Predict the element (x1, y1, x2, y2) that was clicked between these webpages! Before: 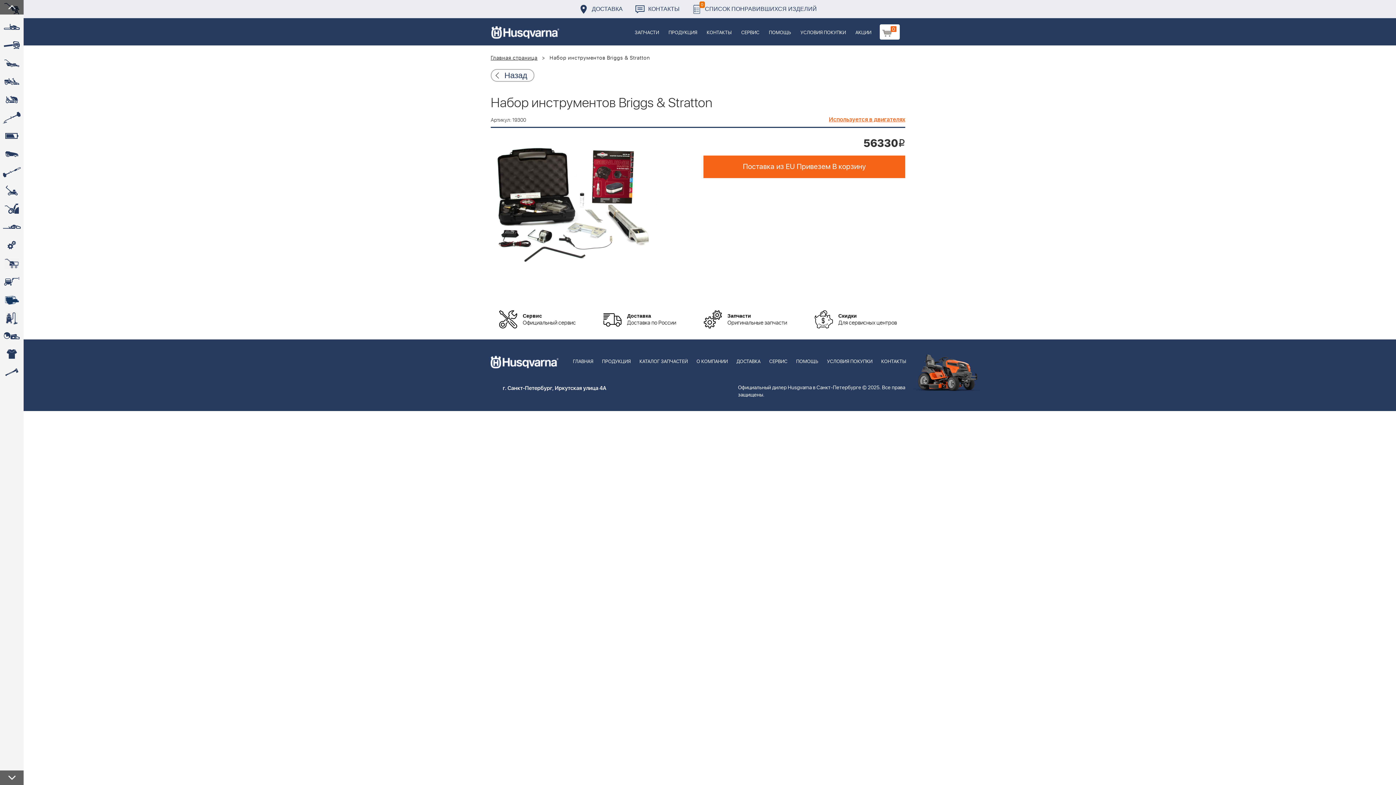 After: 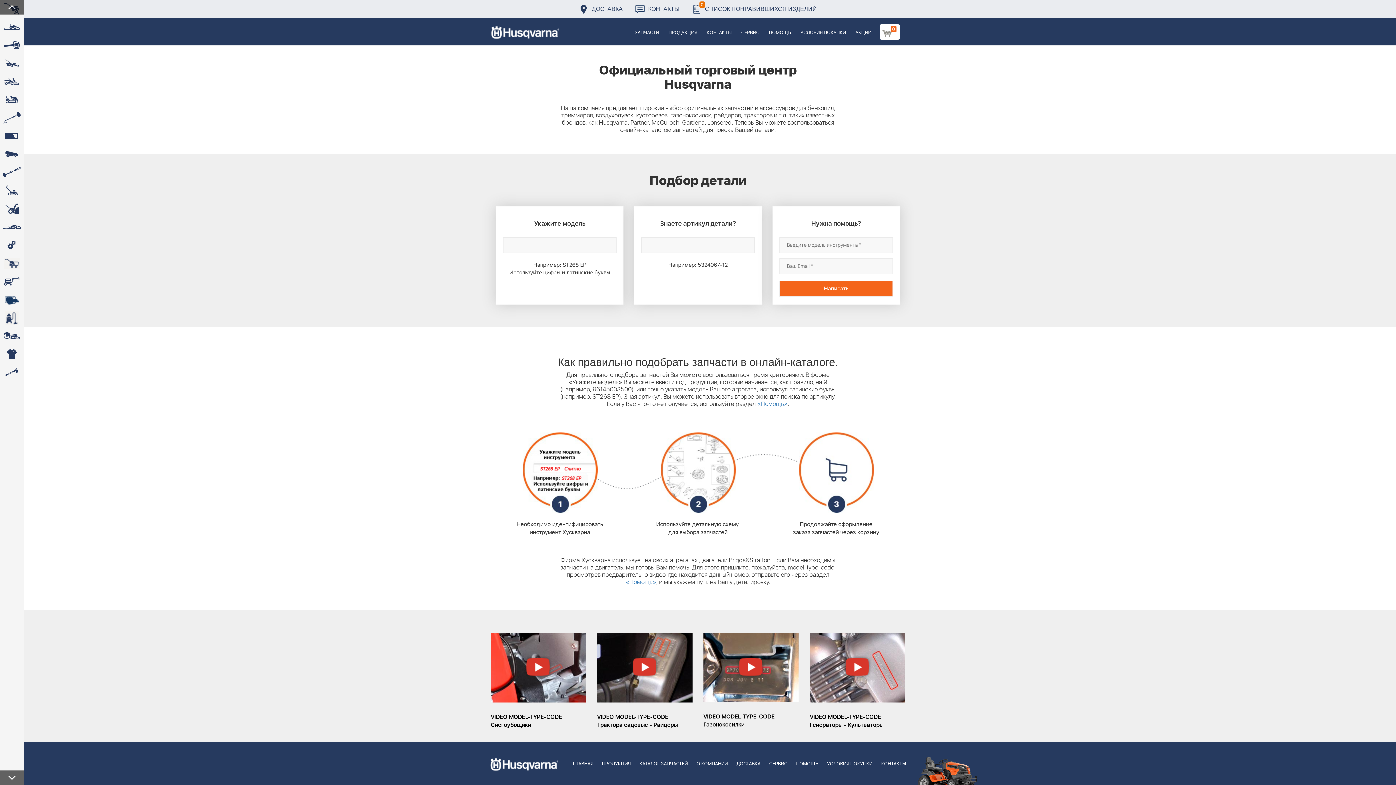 Action: label: ГЛАВНАЯ bbox: (568, 339, 597, 374)